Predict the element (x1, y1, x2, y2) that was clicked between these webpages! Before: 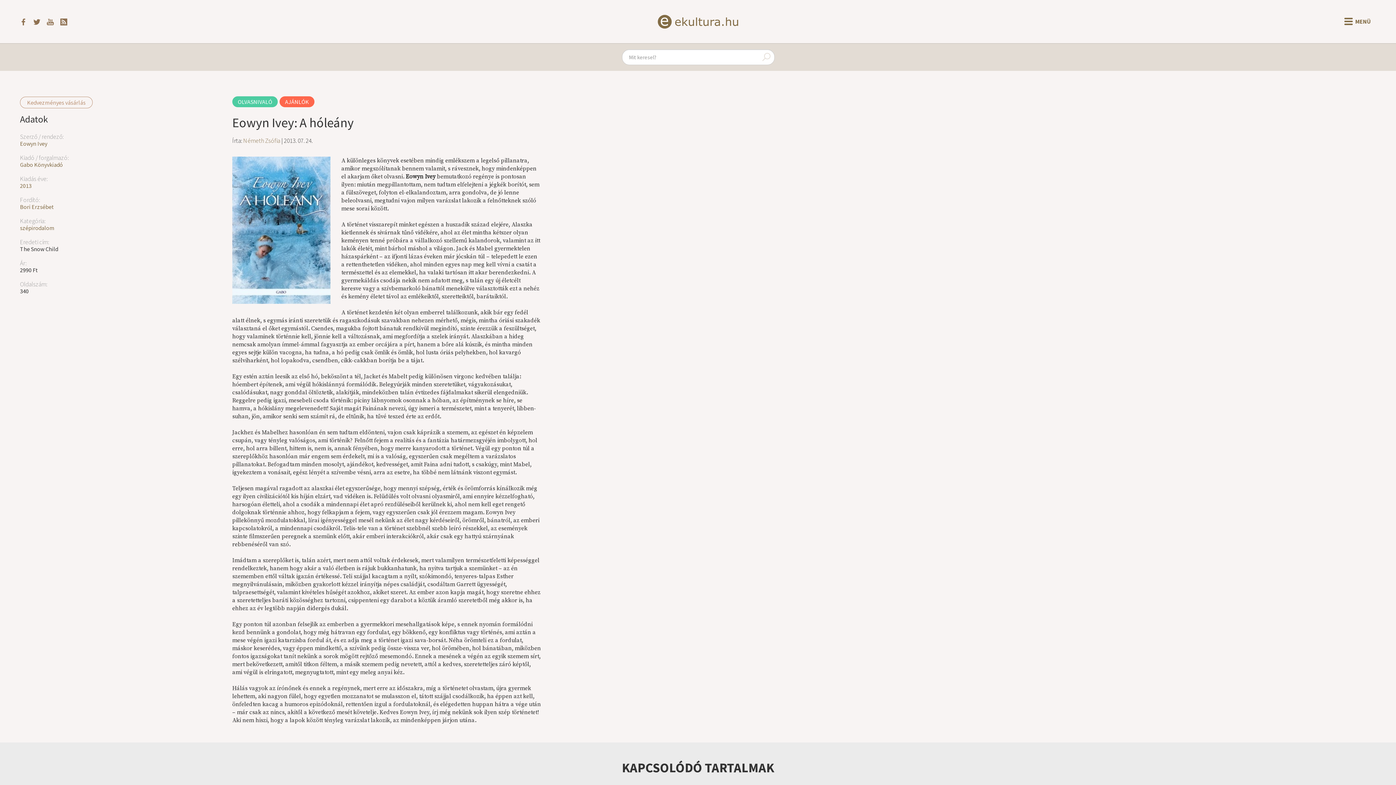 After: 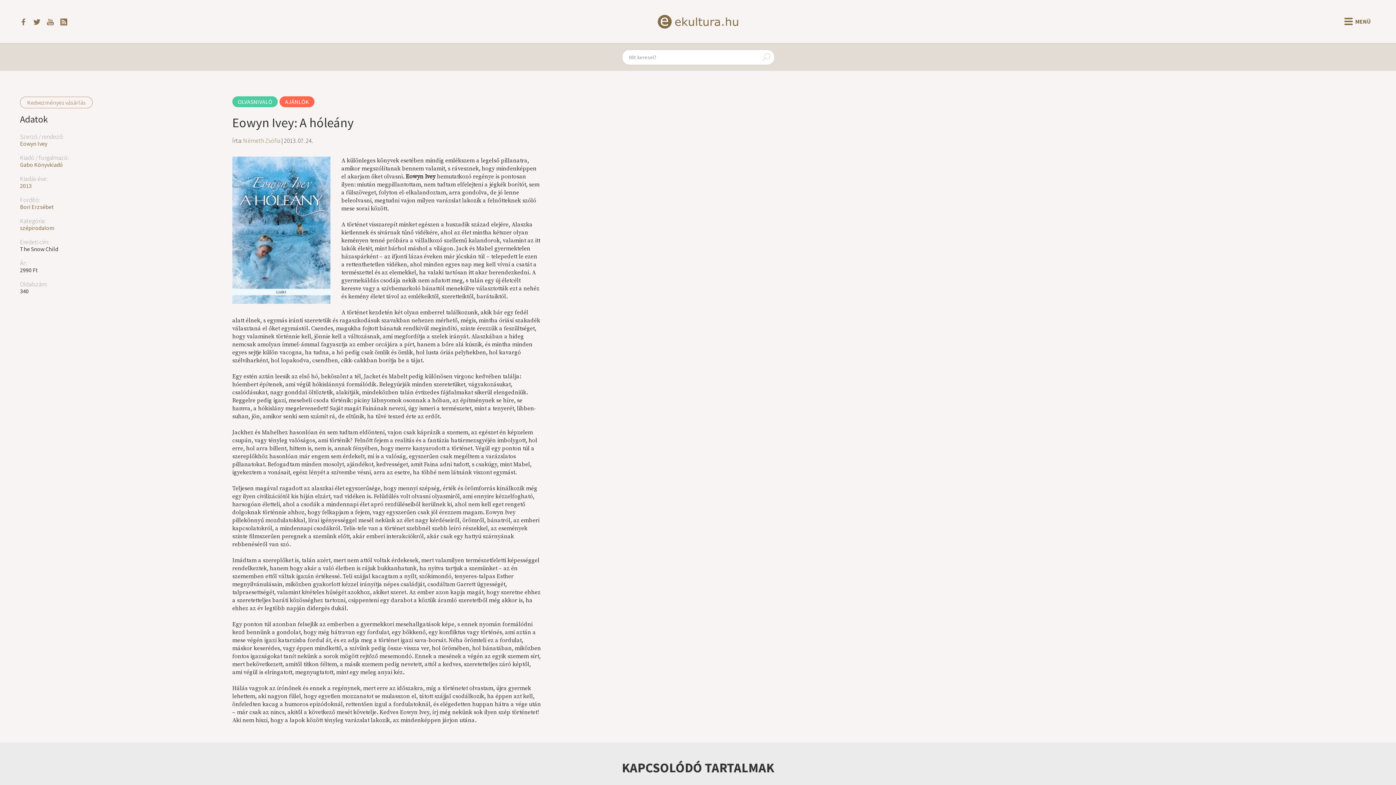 Action: label:   bbox: (46, 18, 60, 24)